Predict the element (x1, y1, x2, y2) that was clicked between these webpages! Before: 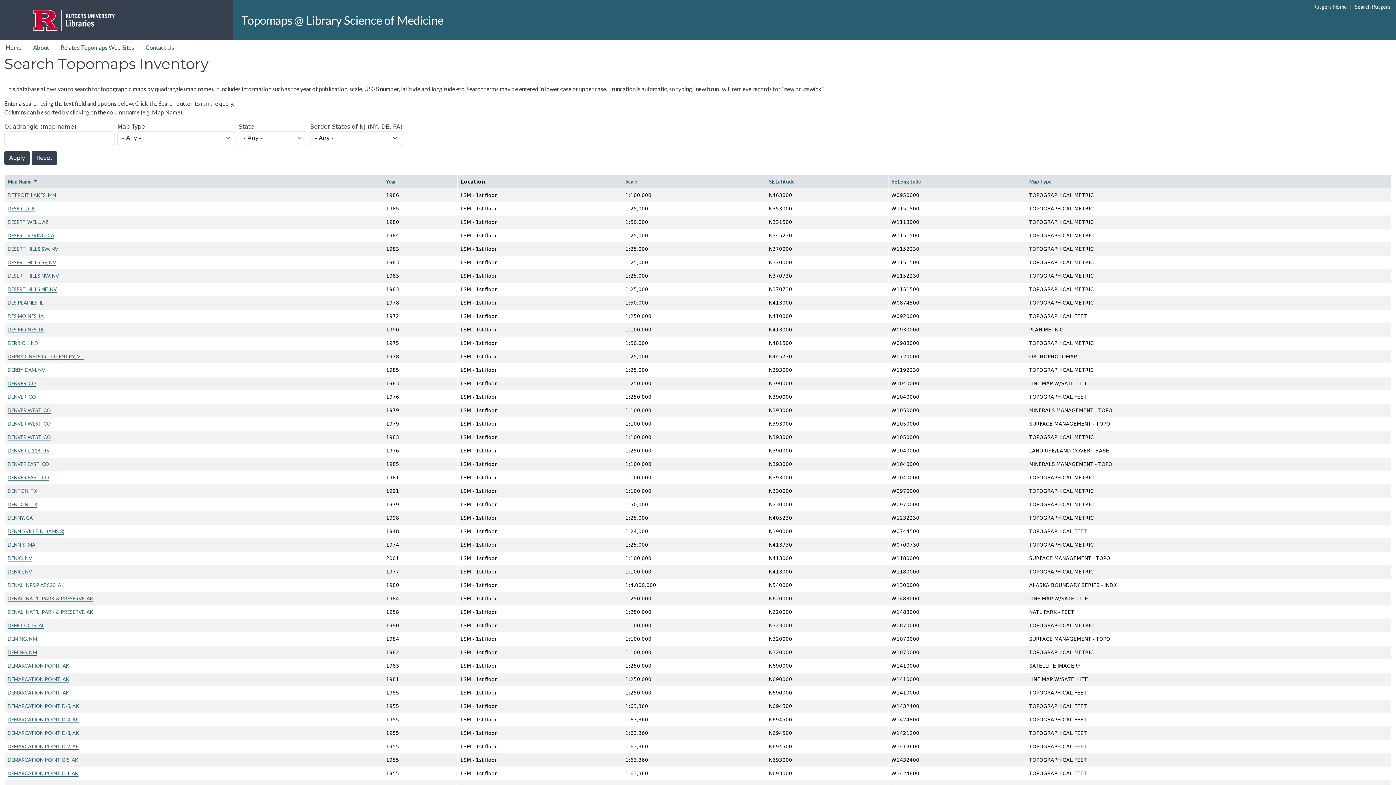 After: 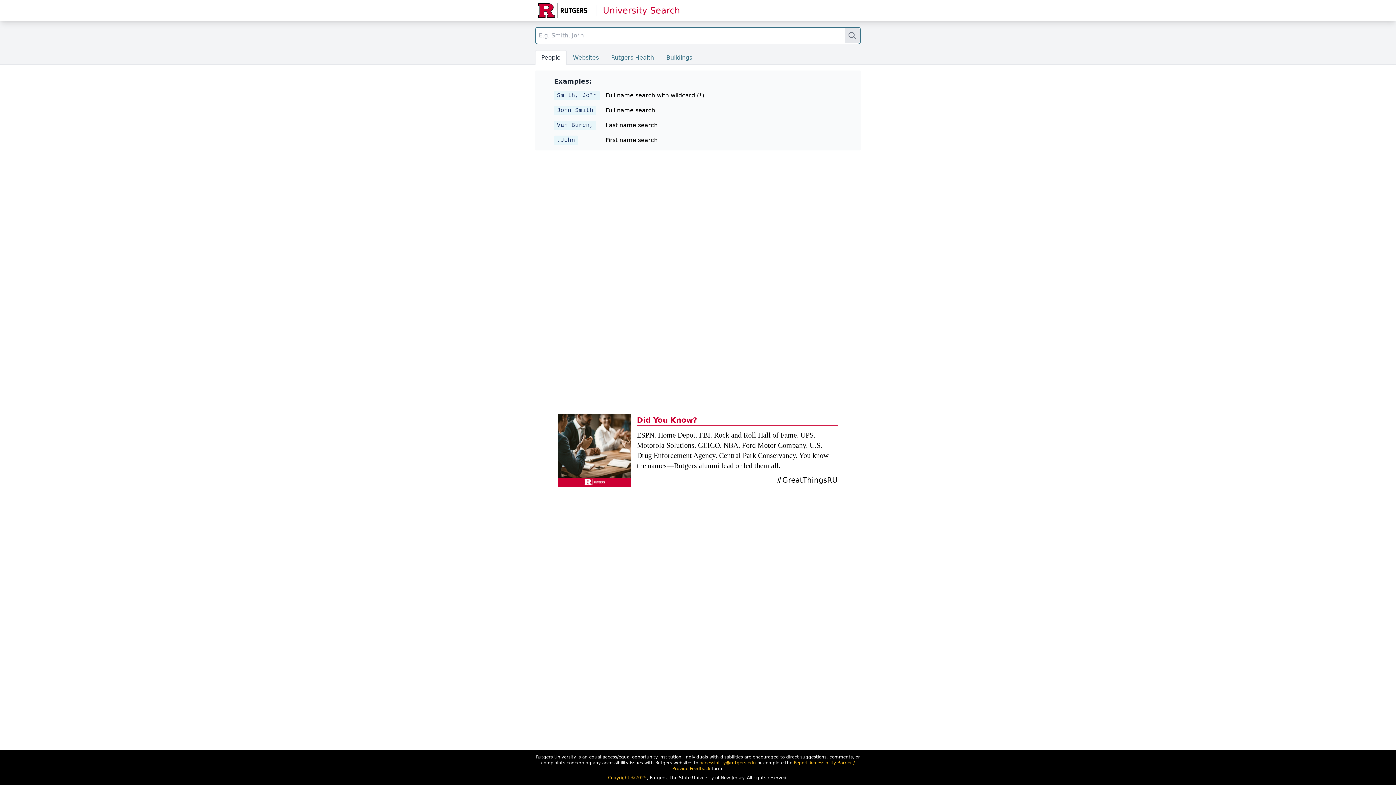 Action: bbox: (1353, 2, 1391, 10) label: Search Rutgers